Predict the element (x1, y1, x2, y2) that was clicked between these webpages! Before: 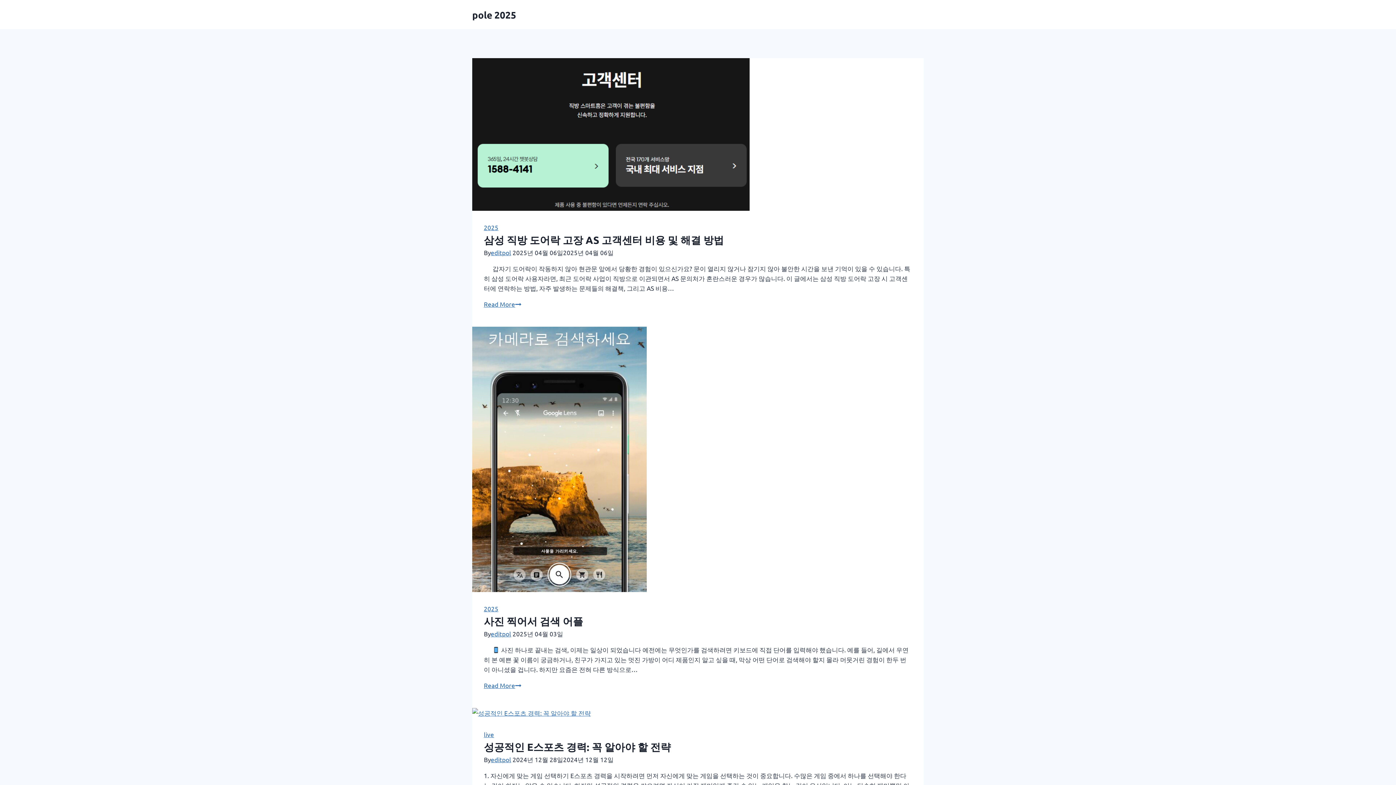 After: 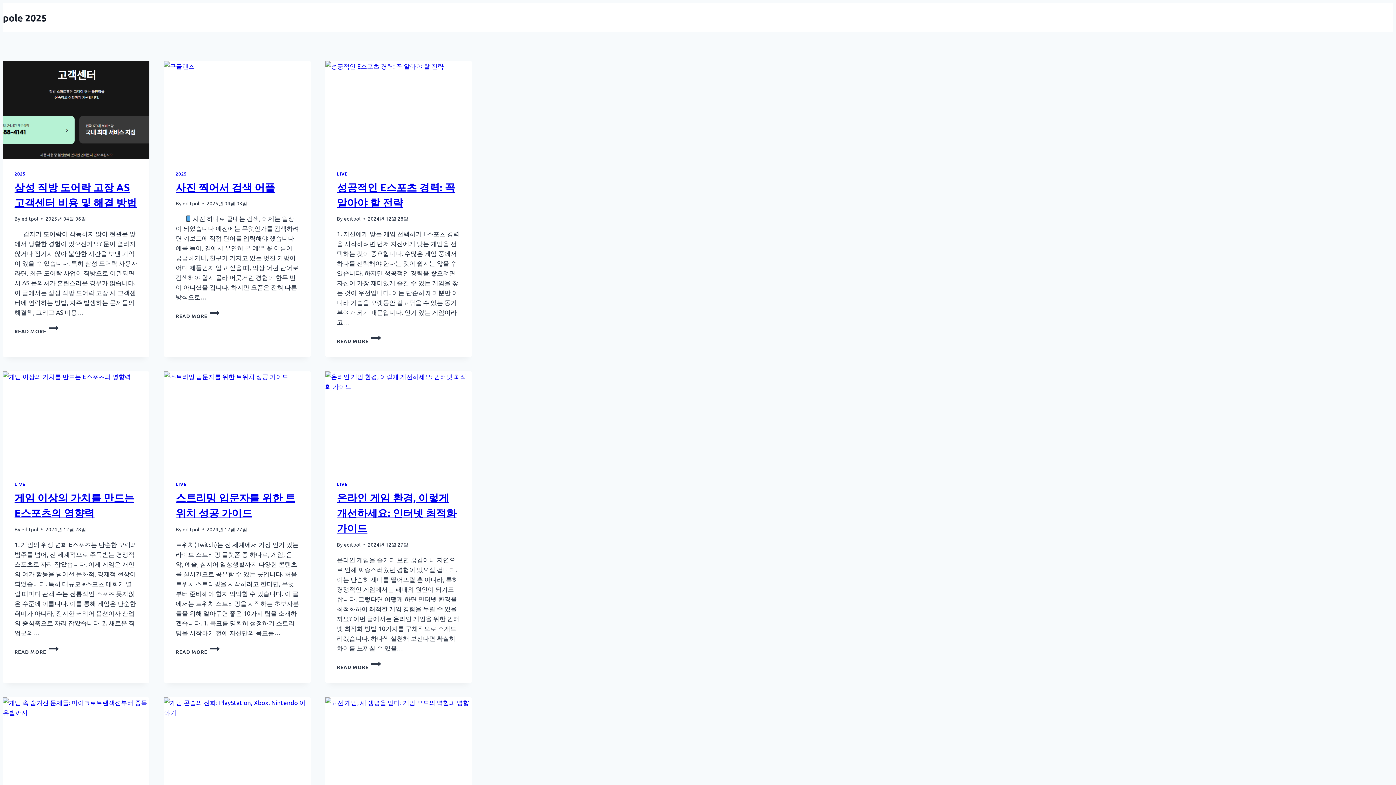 Action: label: editpol bbox: (490, 630, 511, 637)